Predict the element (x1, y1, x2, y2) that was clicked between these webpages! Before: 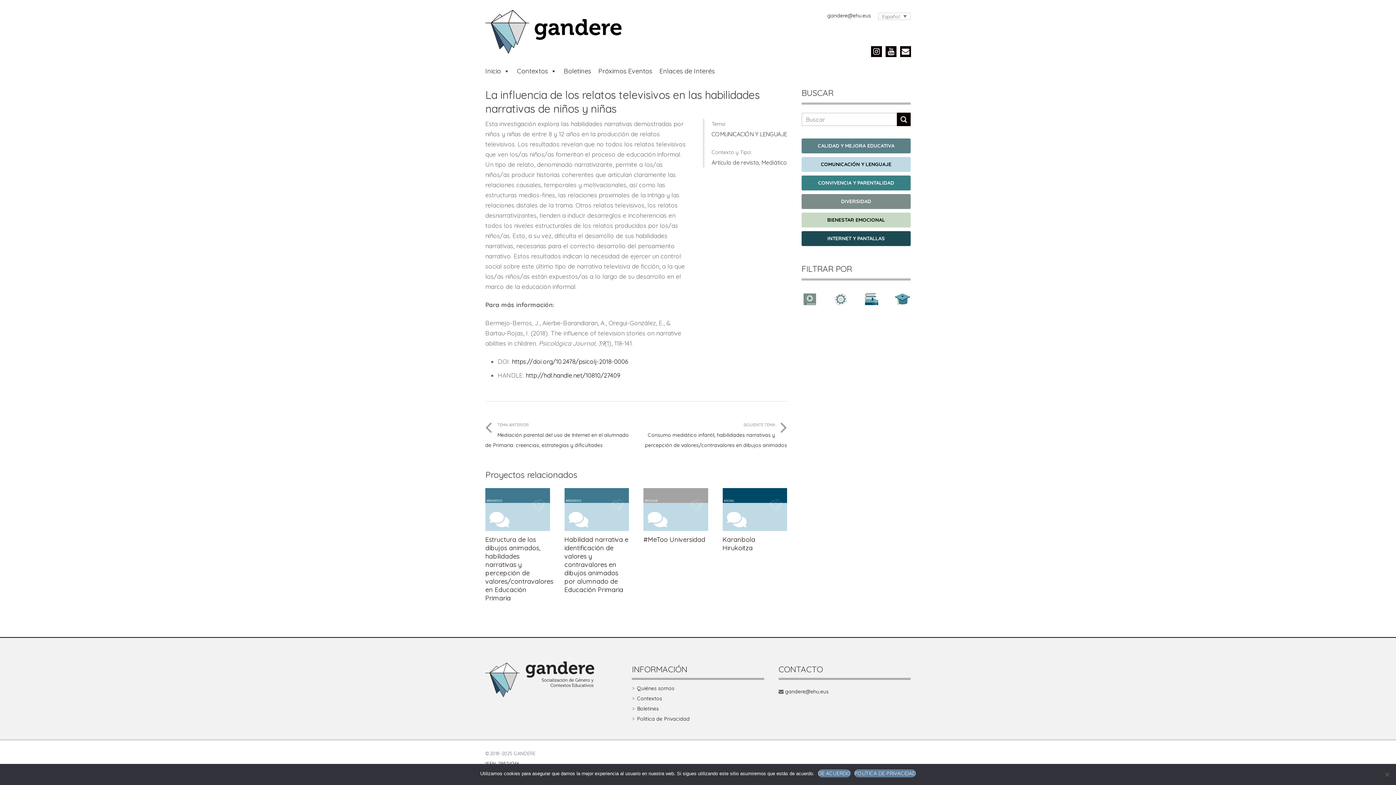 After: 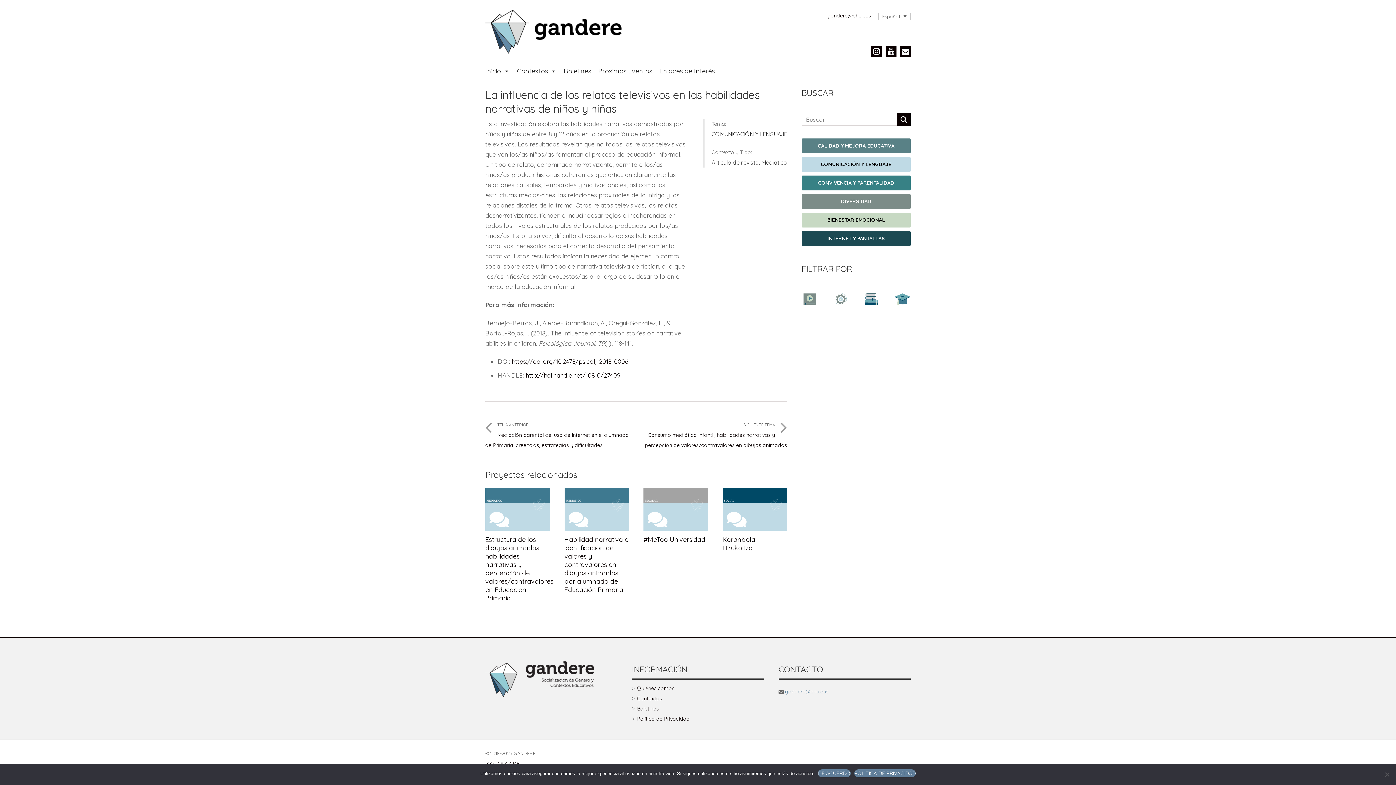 Action: bbox: (785, 688, 828, 695) label: gandere@ehu.eus